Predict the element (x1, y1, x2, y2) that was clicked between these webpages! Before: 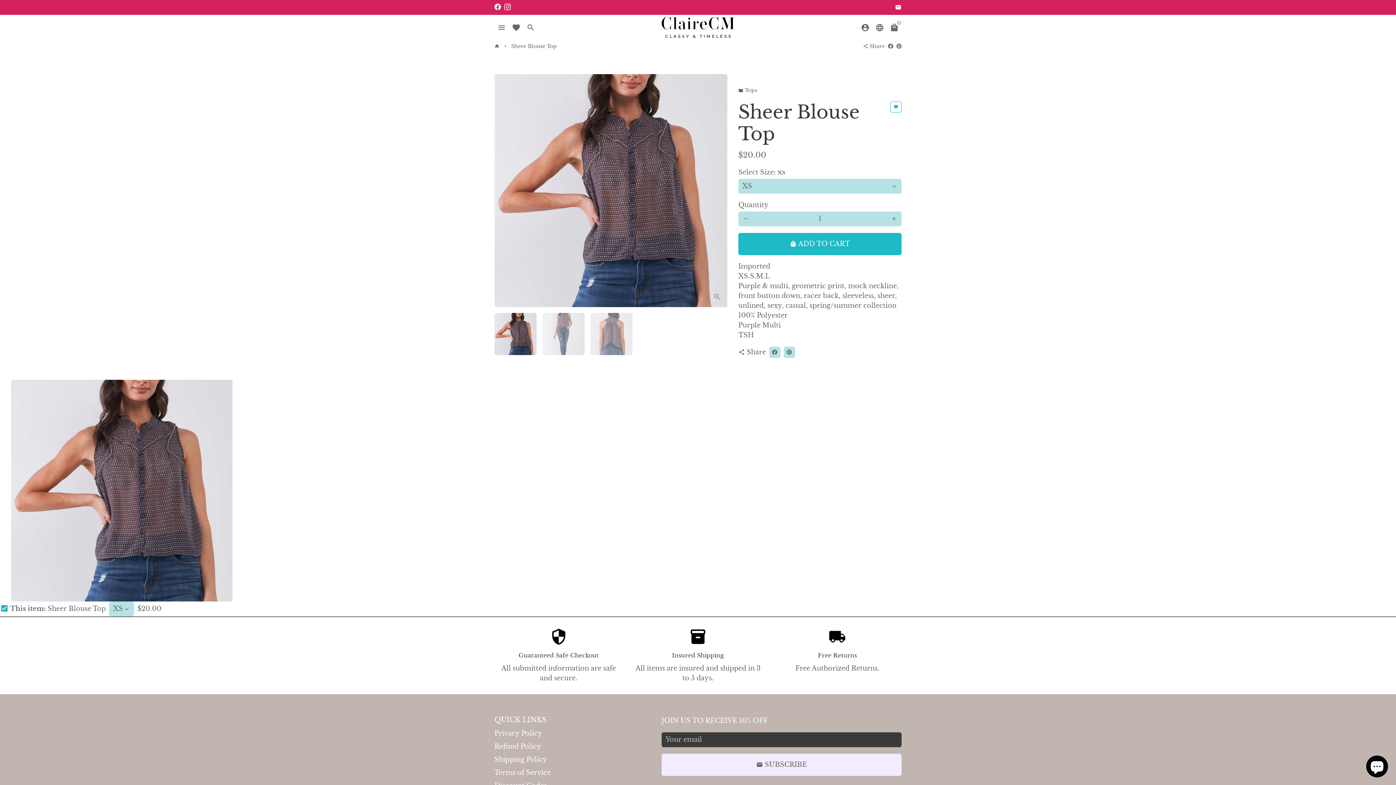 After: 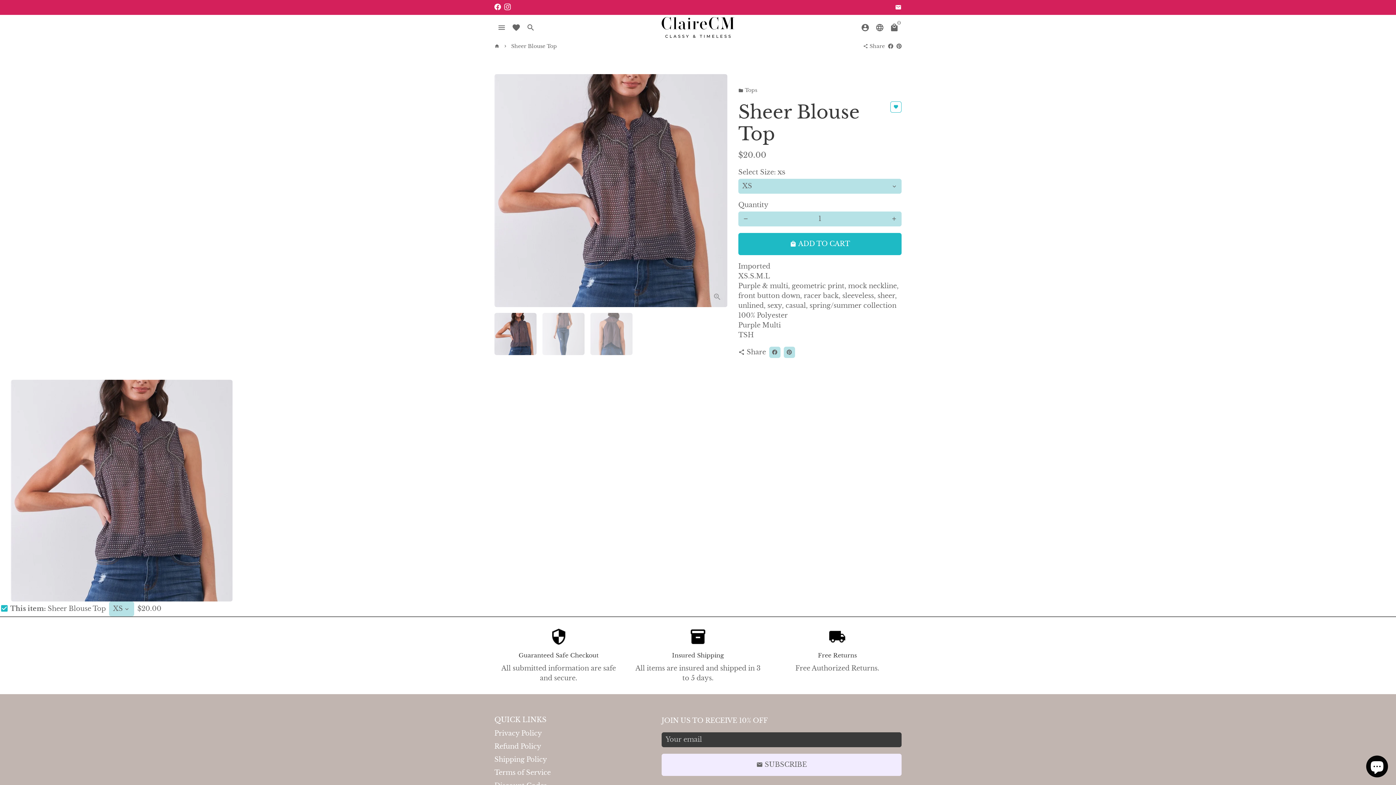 Action: bbox: (494, 3, 501, 11)